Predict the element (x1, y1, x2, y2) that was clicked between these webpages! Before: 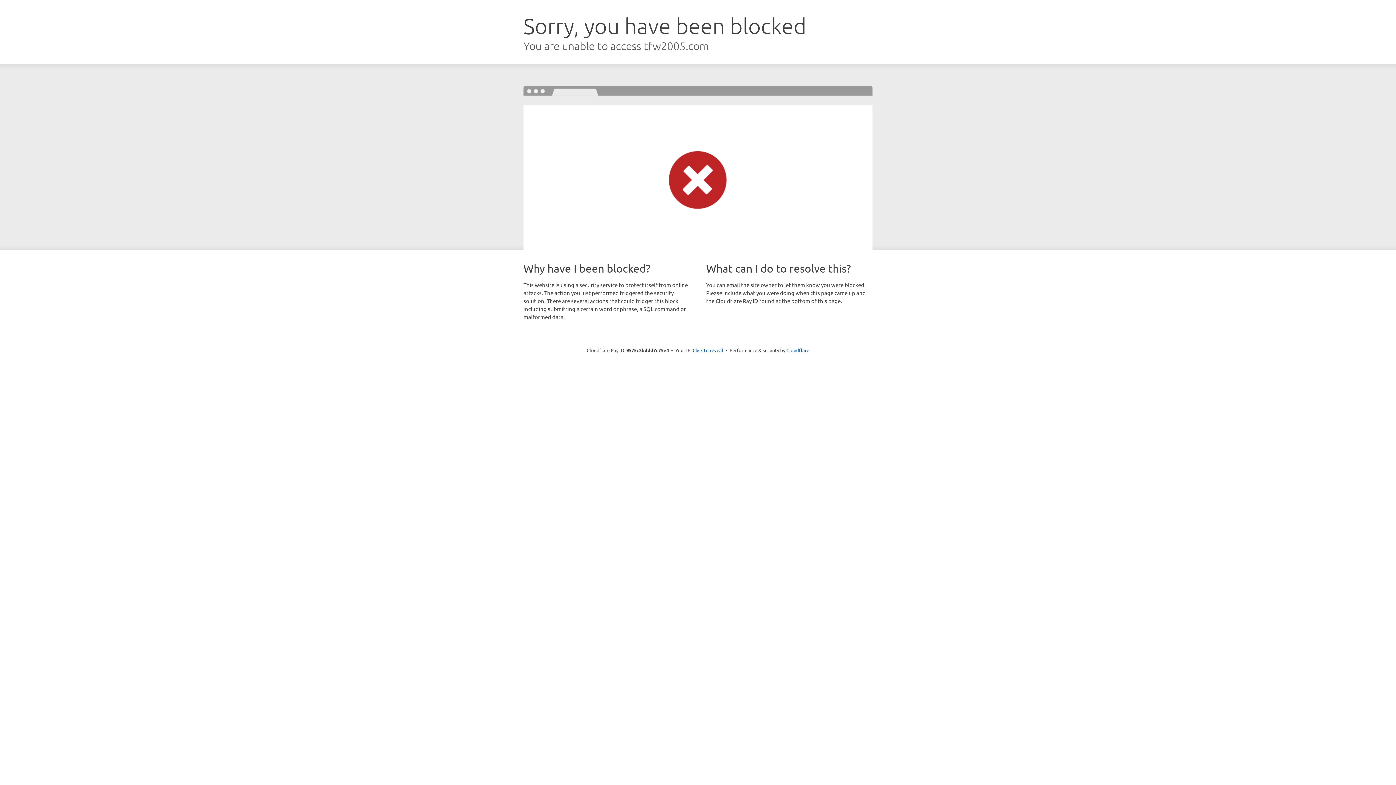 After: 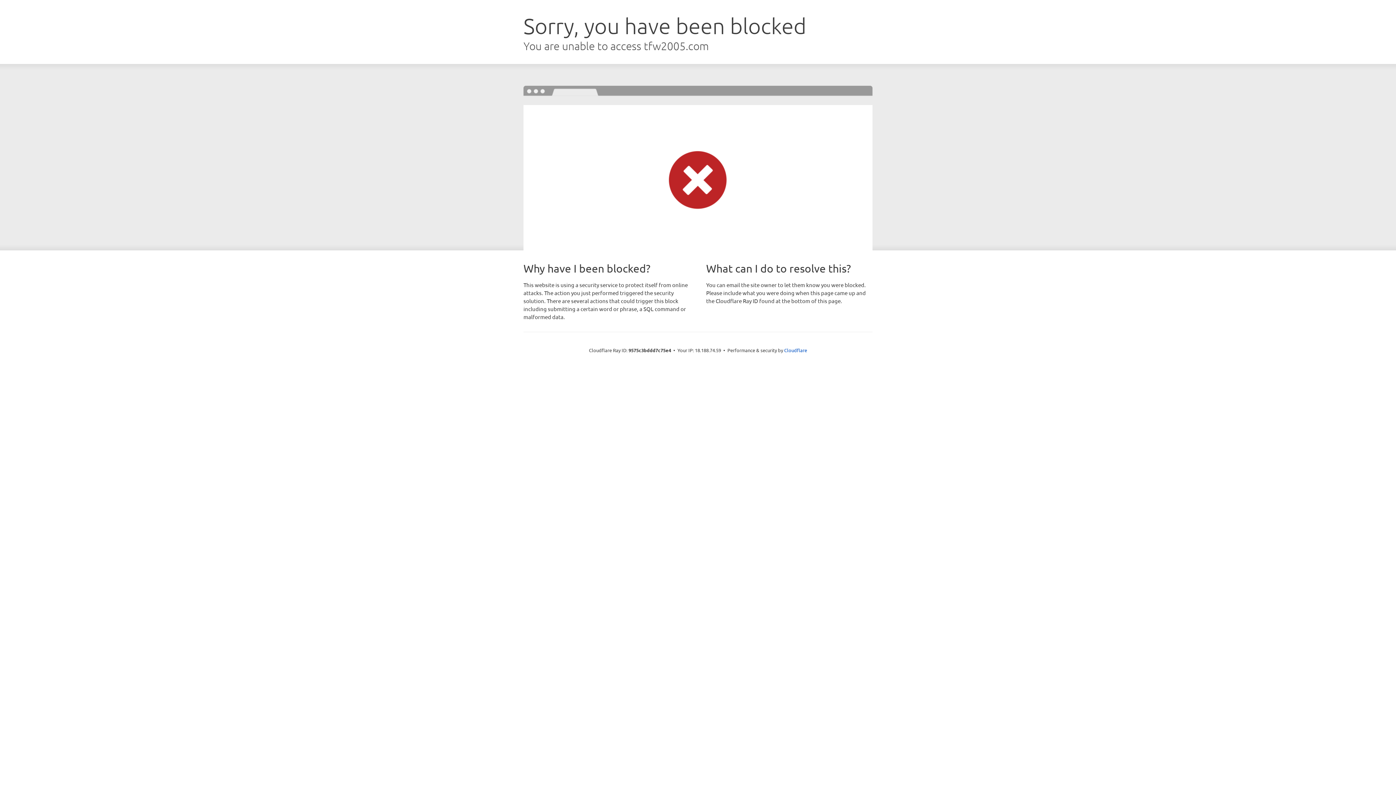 Action: label: Click to reveal bbox: (692, 346, 723, 353)